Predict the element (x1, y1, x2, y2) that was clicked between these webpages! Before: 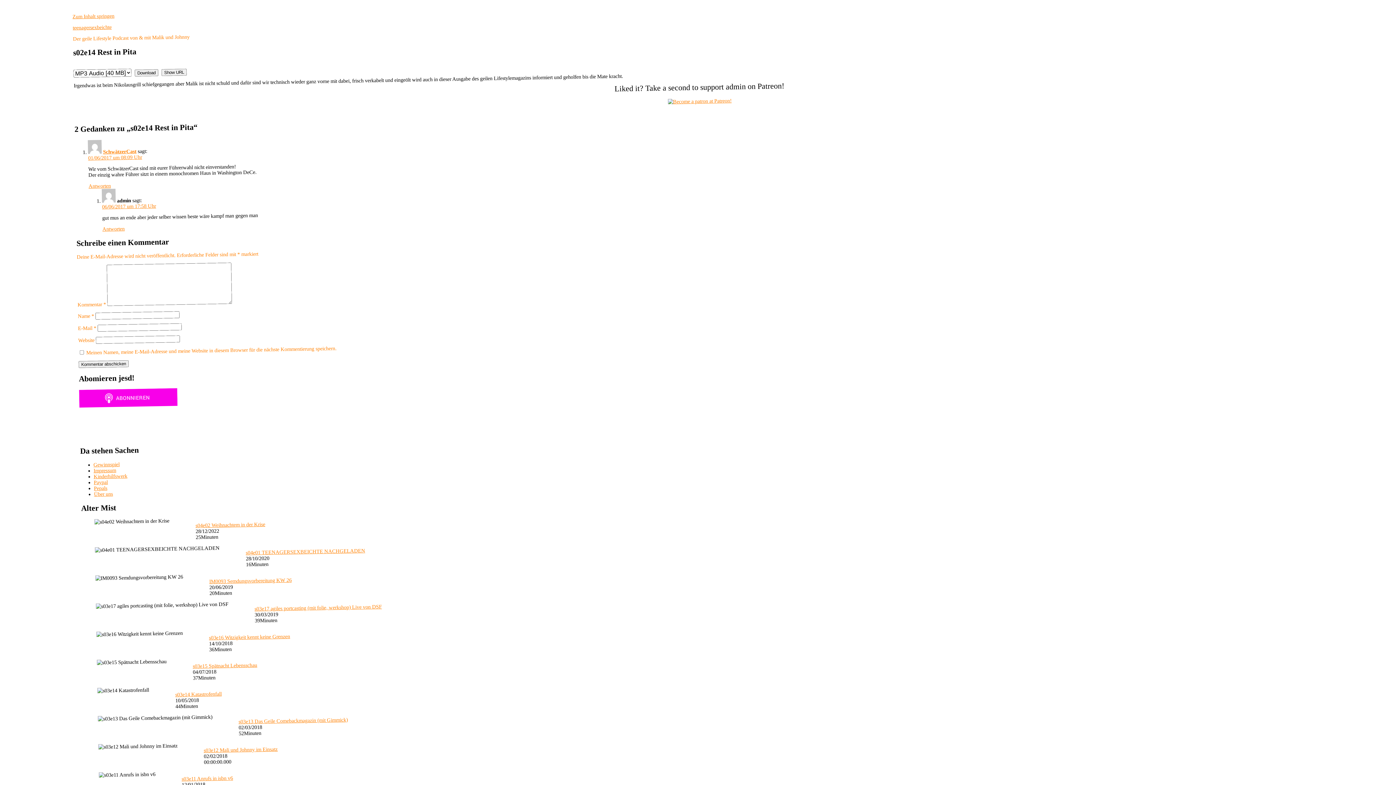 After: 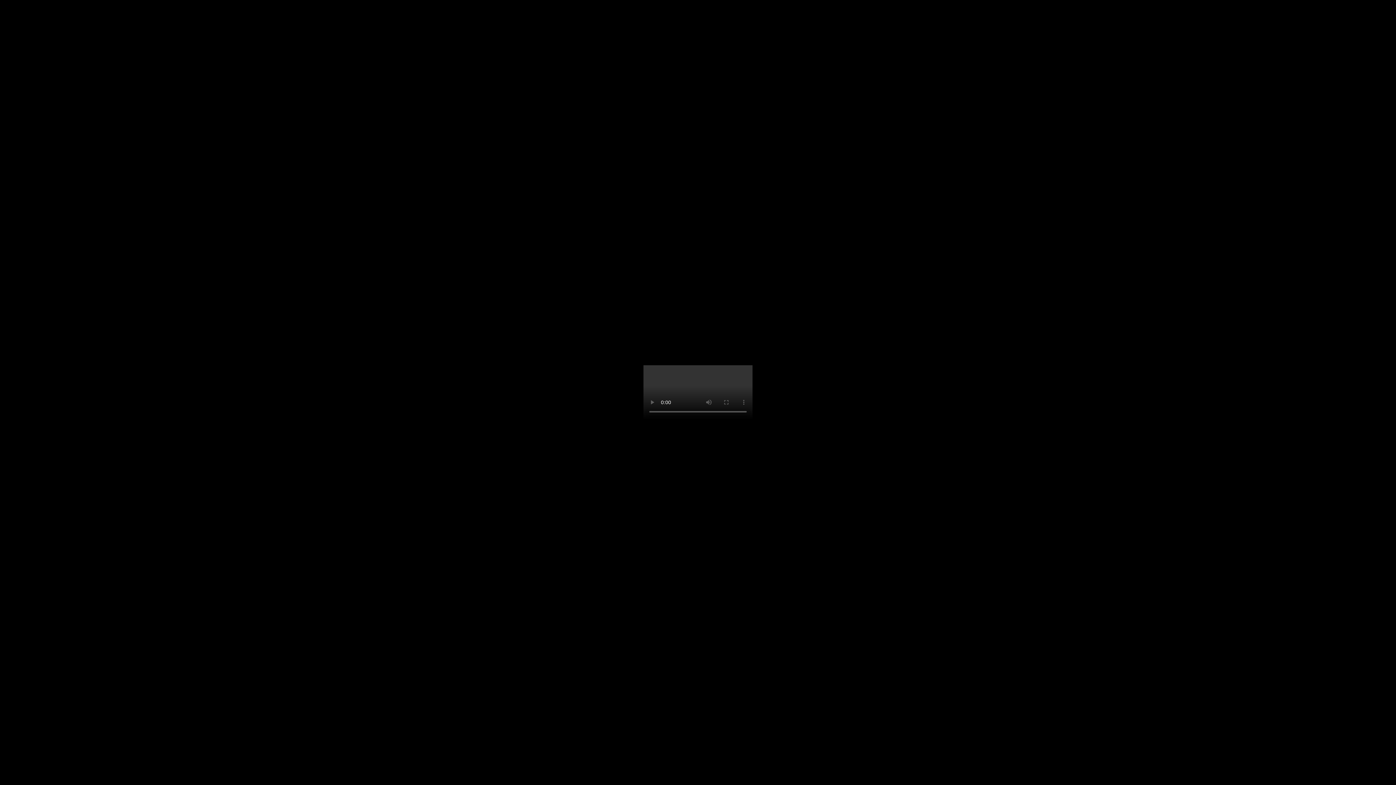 Action: bbox: (134, 69, 158, 76) label: Download